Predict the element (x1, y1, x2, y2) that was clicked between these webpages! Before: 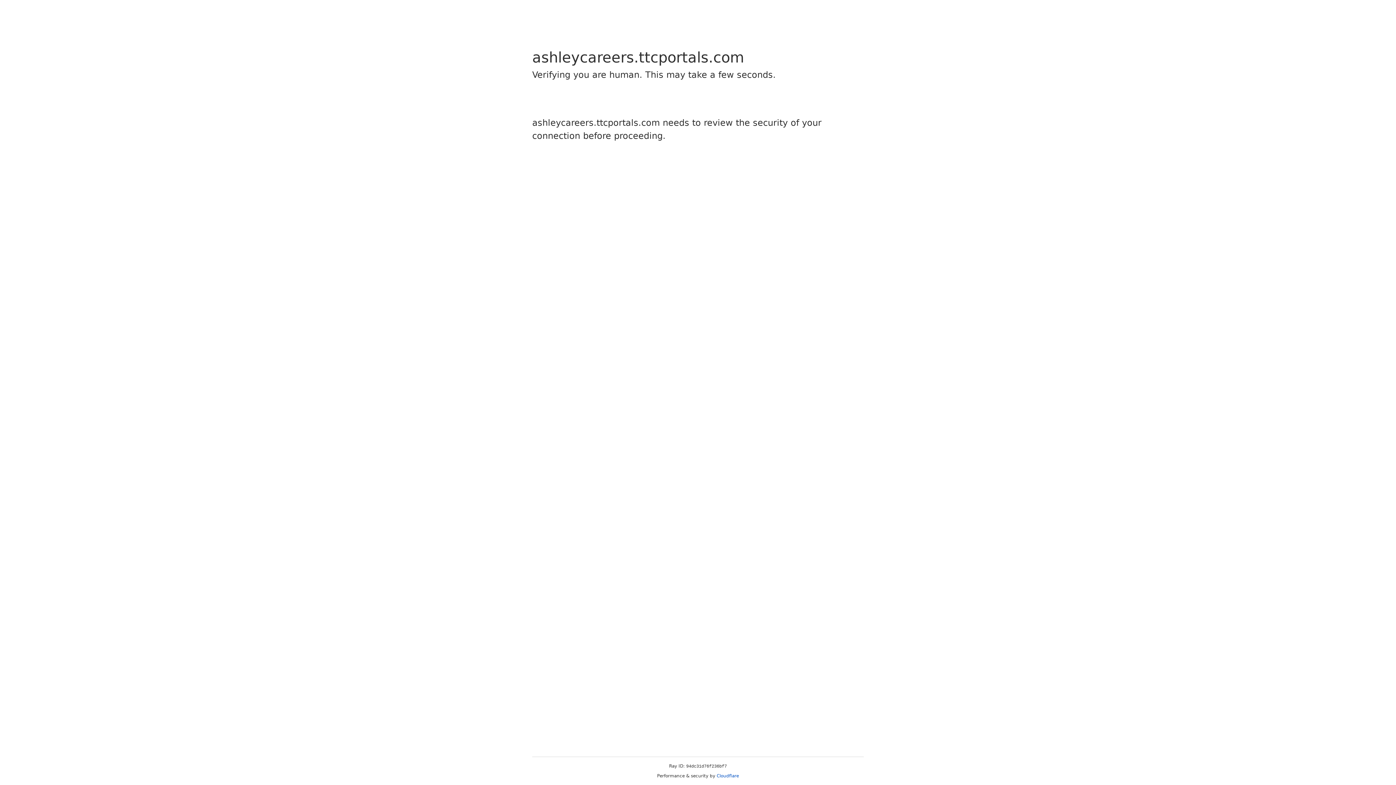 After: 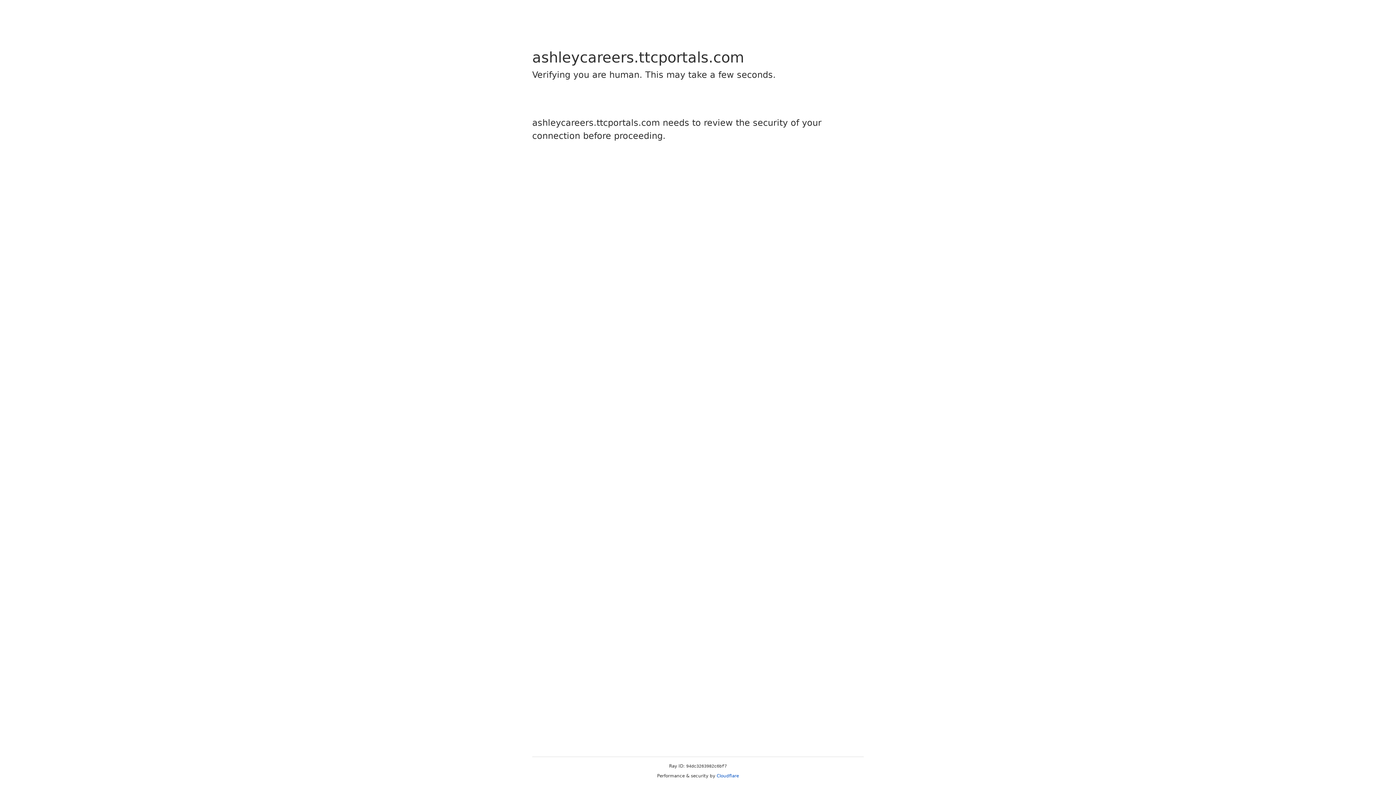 Action: label: Cloudflare bbox: (716, 773, 739, 778)